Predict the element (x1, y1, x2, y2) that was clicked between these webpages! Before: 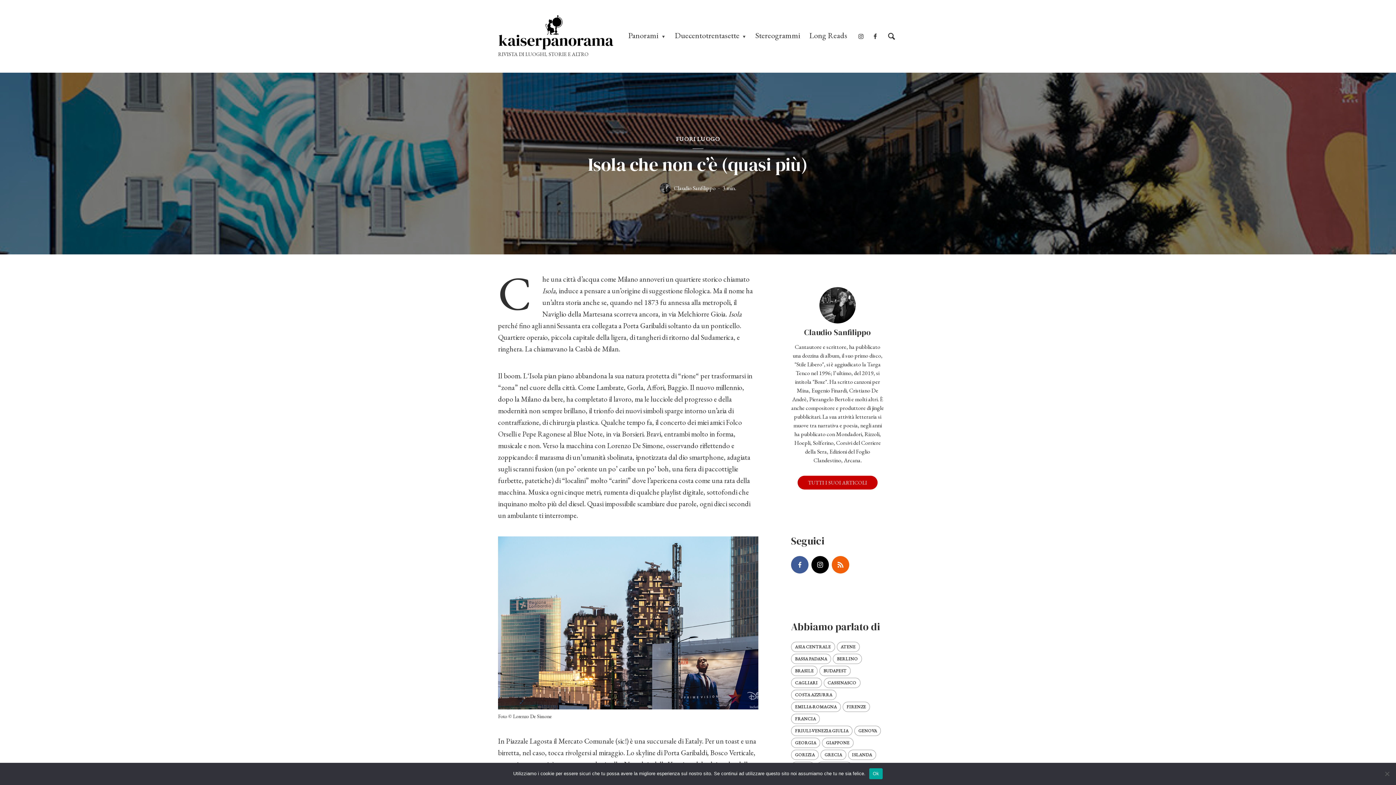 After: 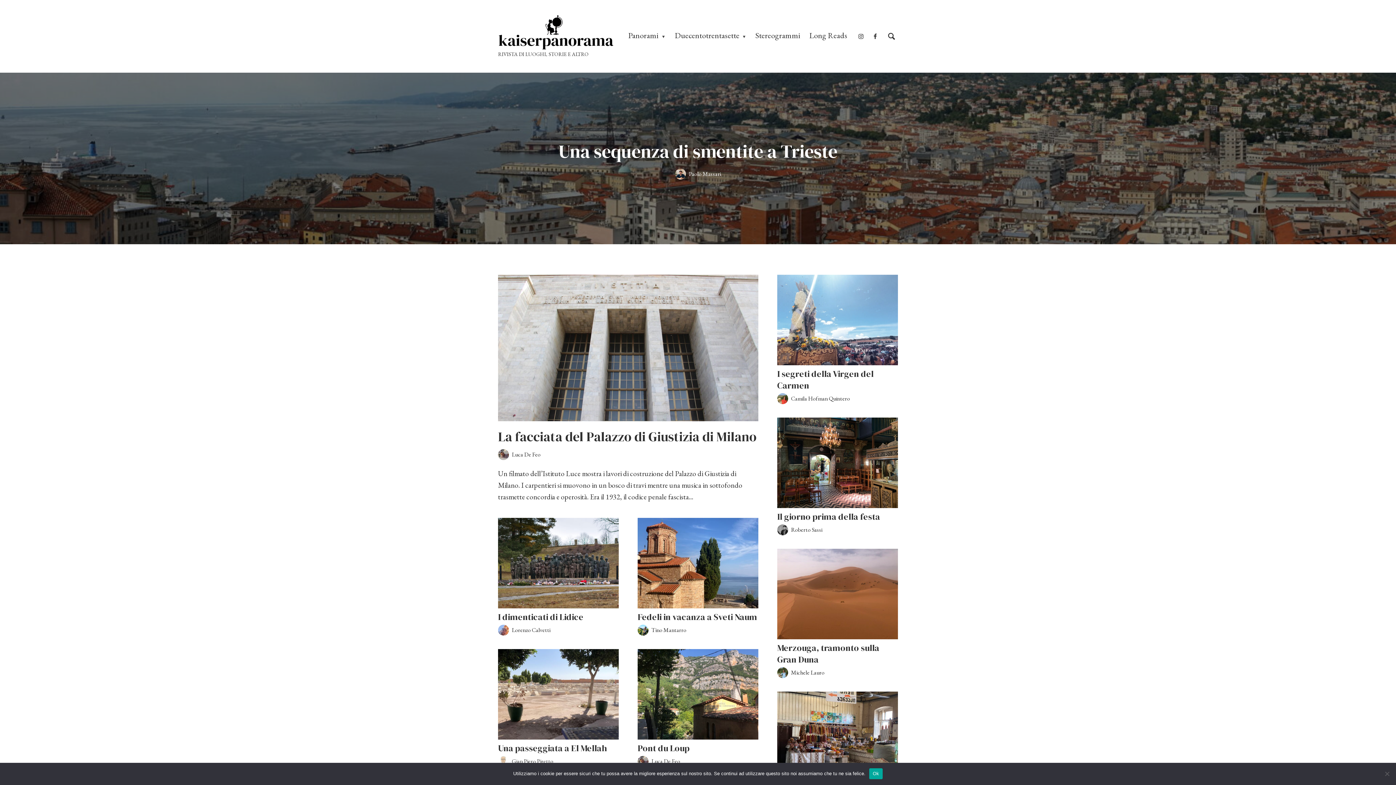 Action: bbox: (498, 18, 613, 43)